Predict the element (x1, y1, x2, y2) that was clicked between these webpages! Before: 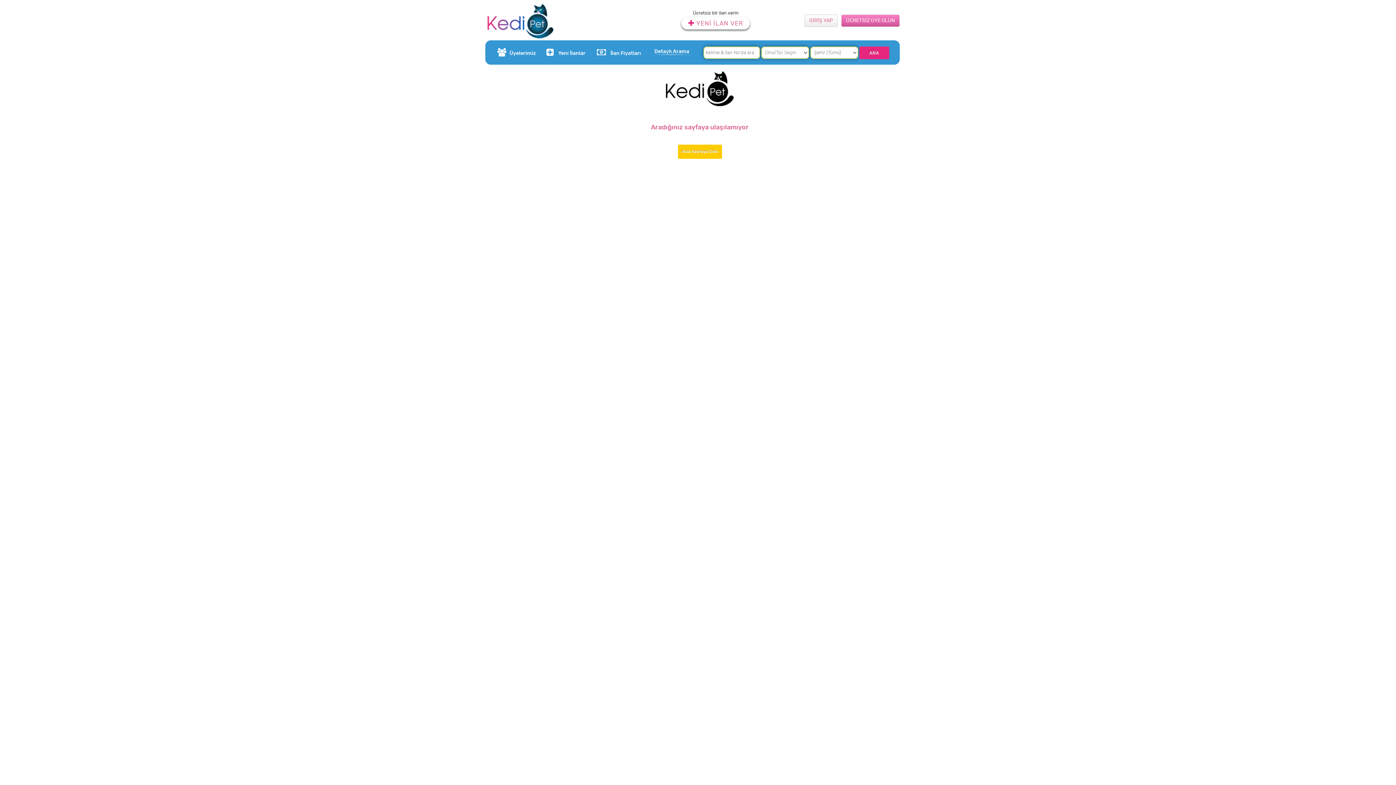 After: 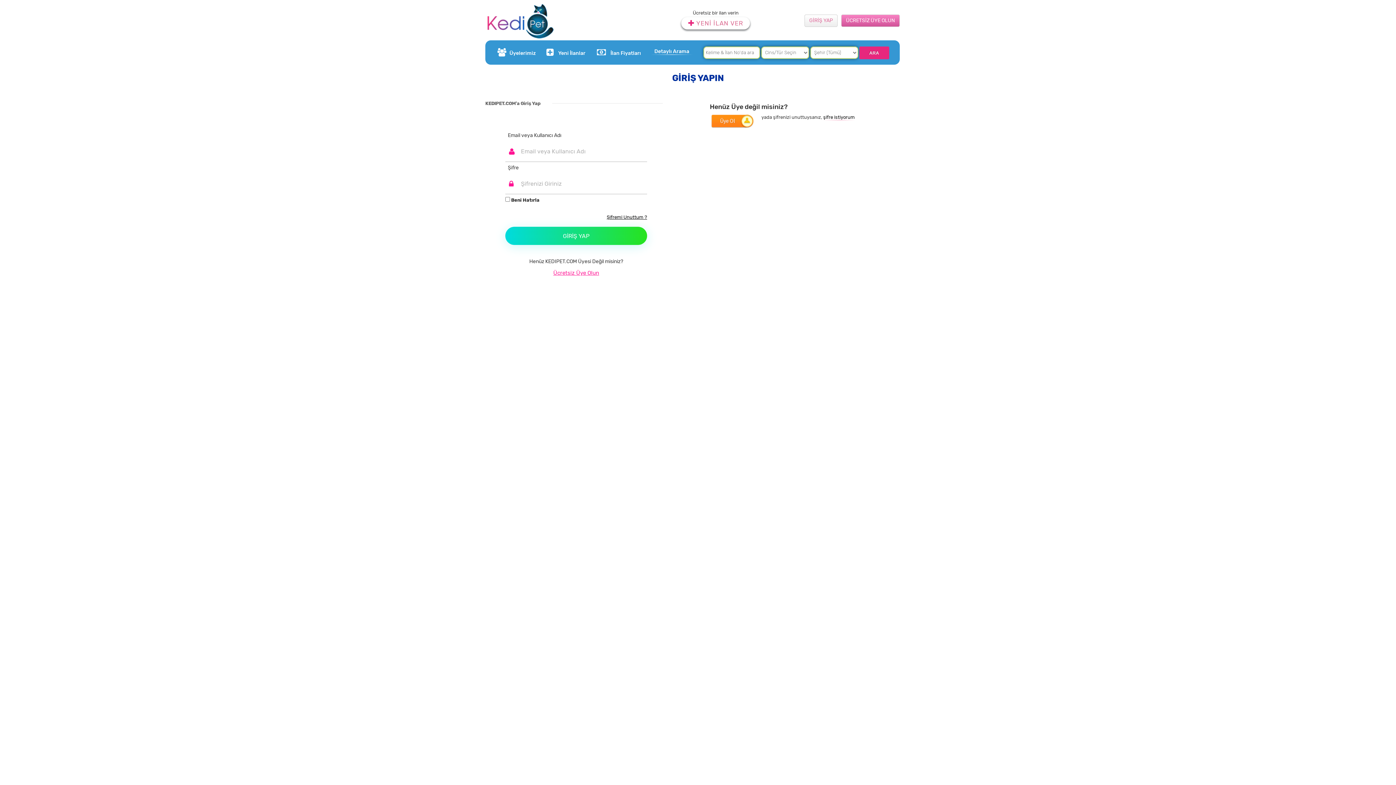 Action: bbox: (681, 17, 750, 29) label: YENİ İLAN VER